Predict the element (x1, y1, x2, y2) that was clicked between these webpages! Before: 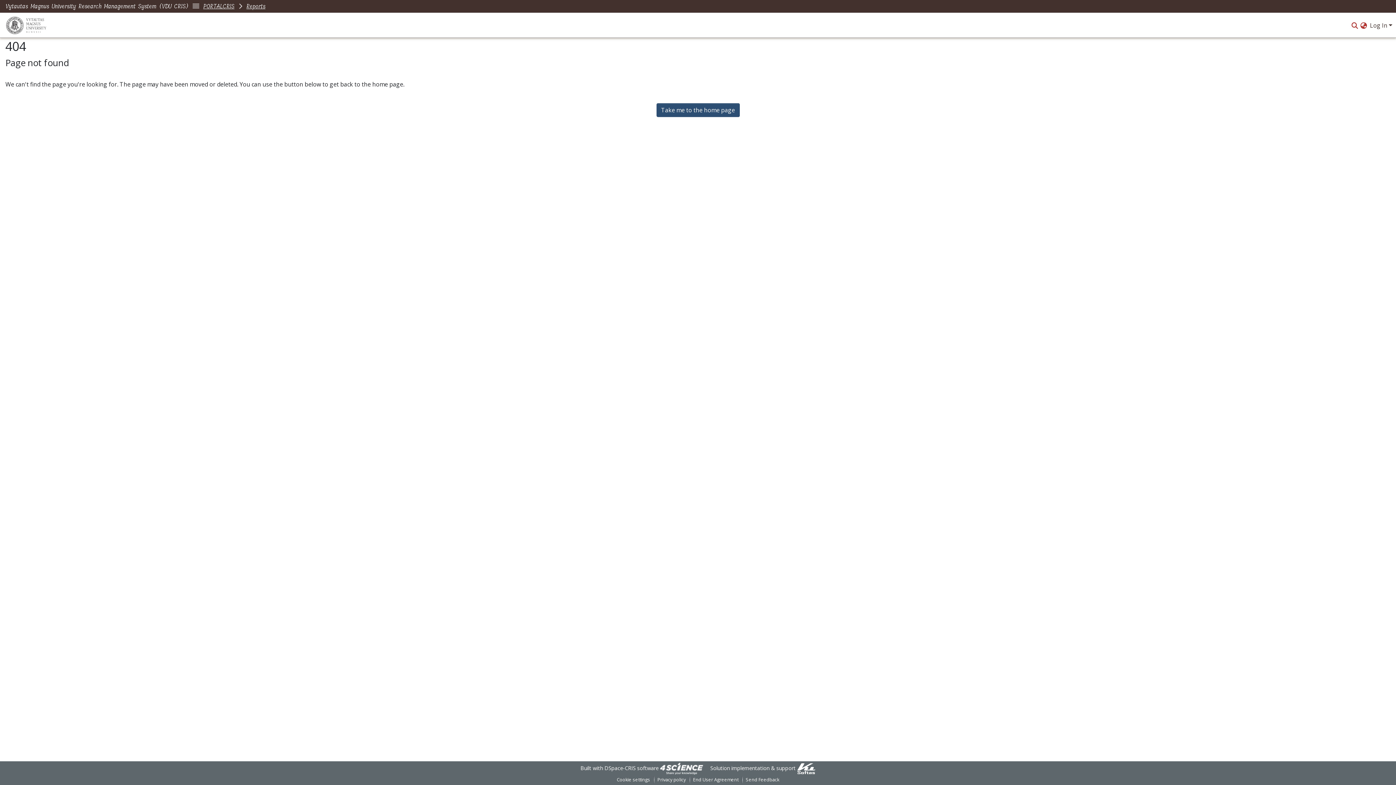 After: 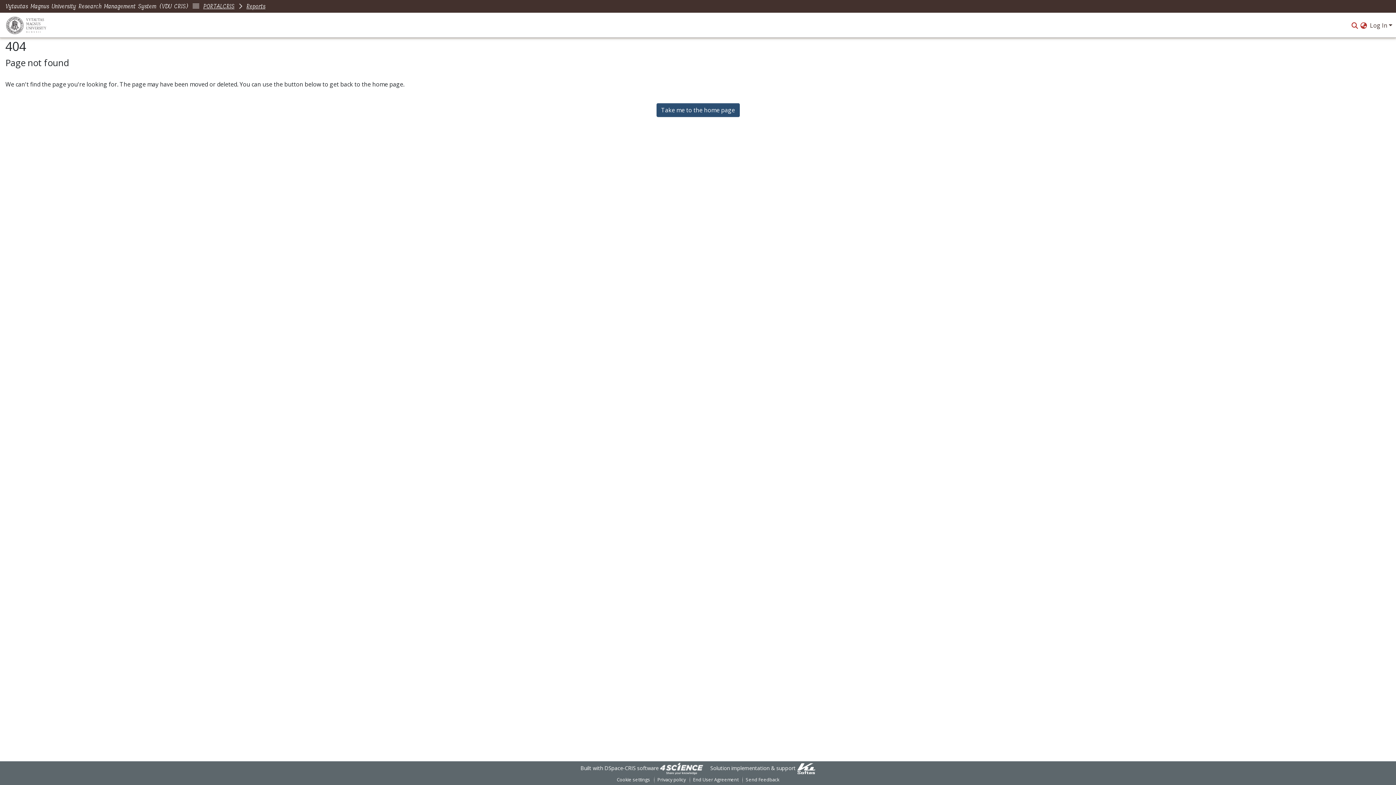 Action: bbox: (660, 765, 703, 771)